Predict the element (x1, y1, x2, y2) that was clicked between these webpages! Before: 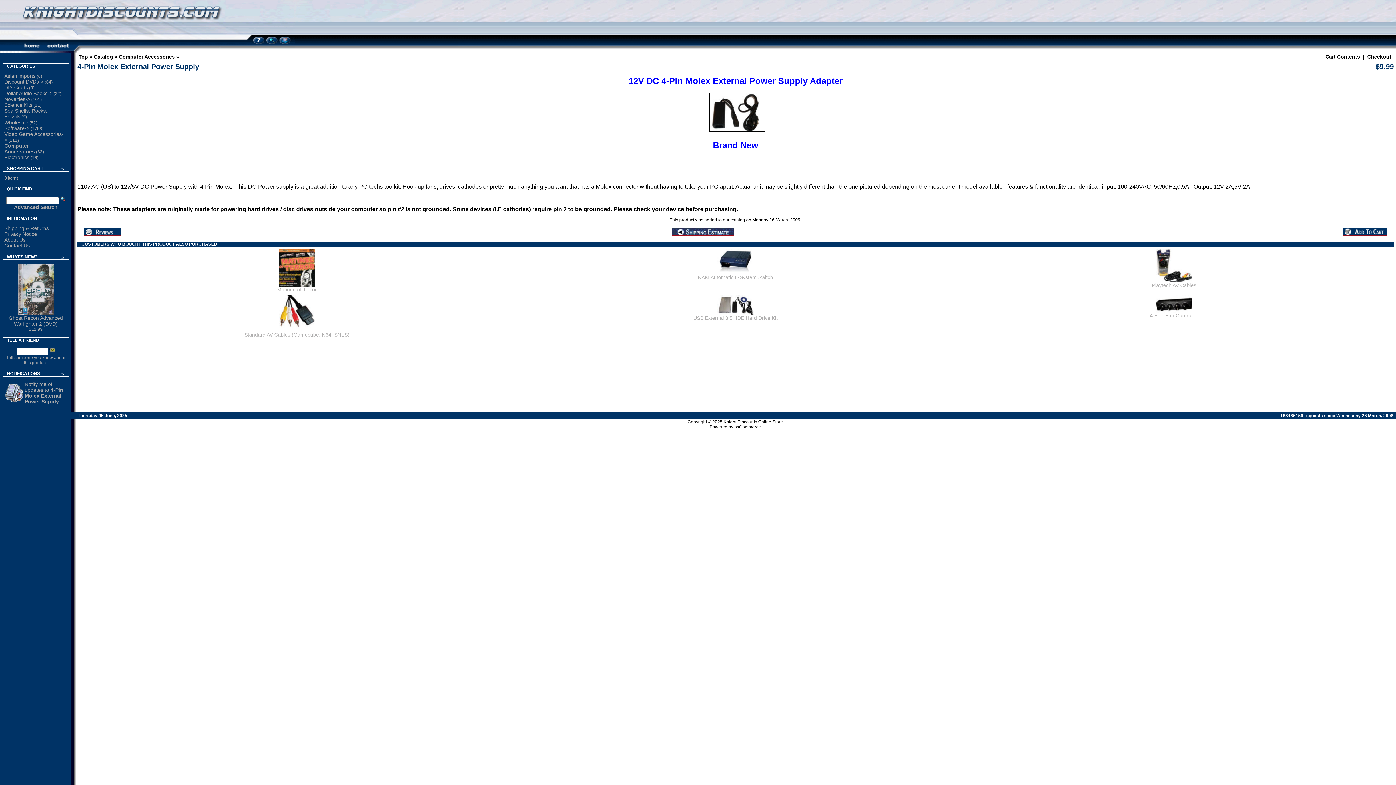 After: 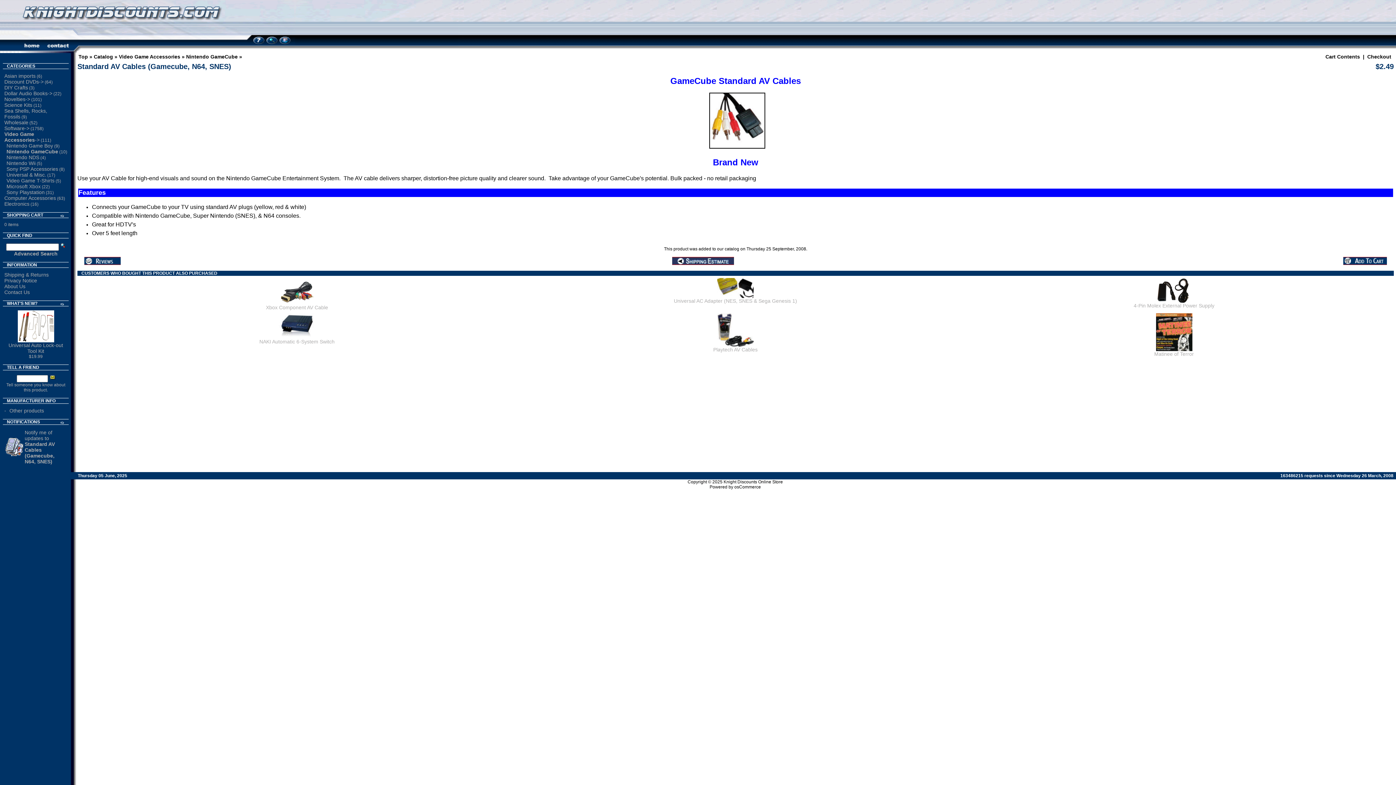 Action: bbox: (278, 327, 315, 333)